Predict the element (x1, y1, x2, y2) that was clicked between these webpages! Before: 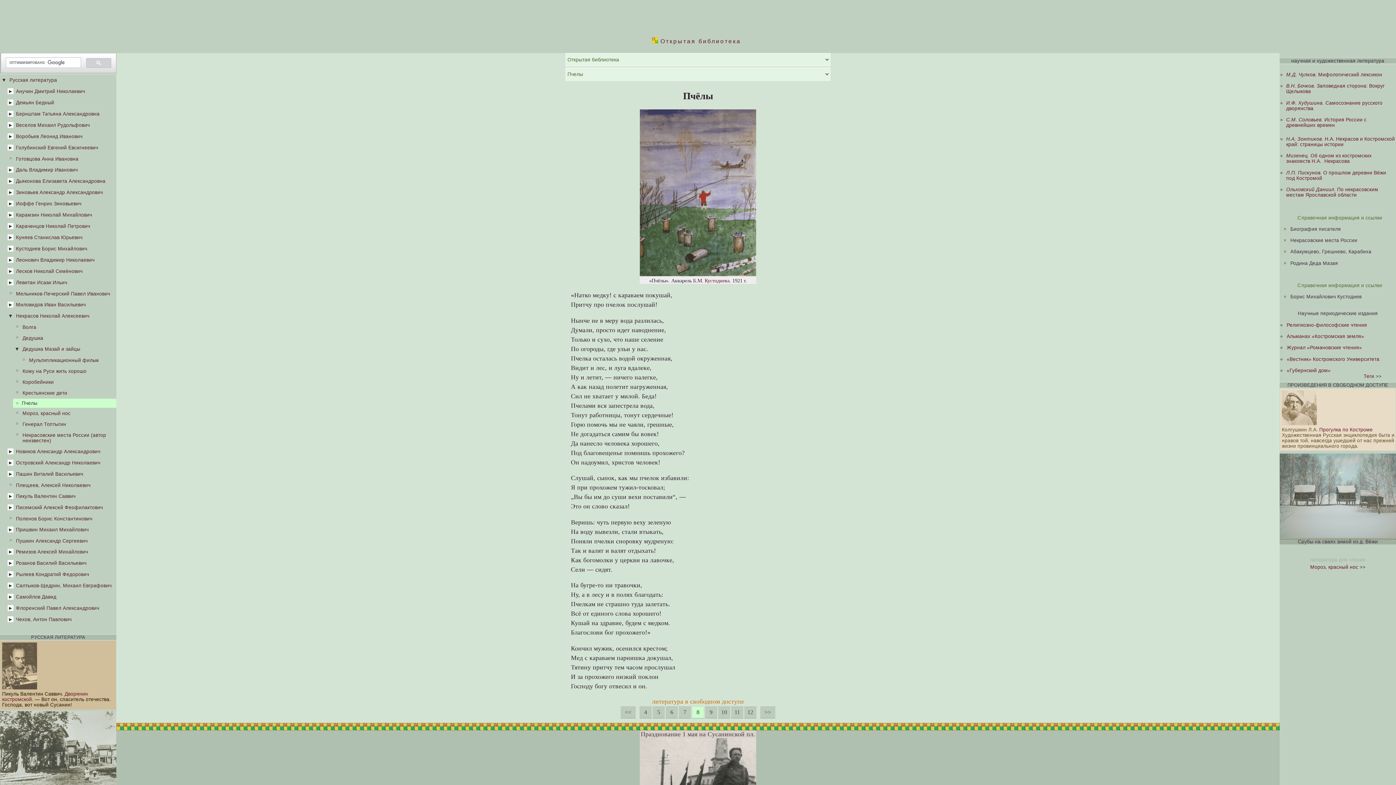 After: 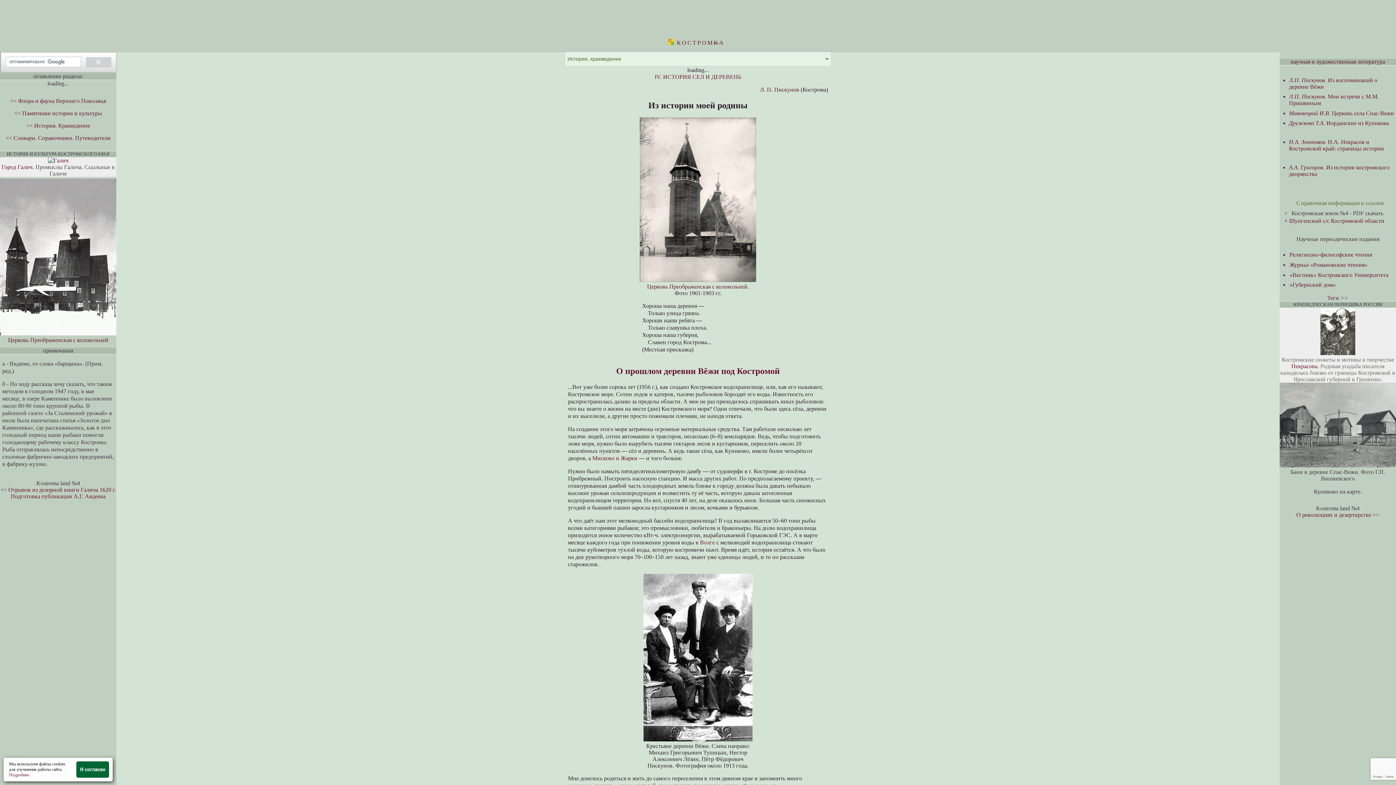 Action: label: Л.П. Пискунов. О прошлом деревни Вёжи под Костромой bbox: (1286, 170, 1386, 180)